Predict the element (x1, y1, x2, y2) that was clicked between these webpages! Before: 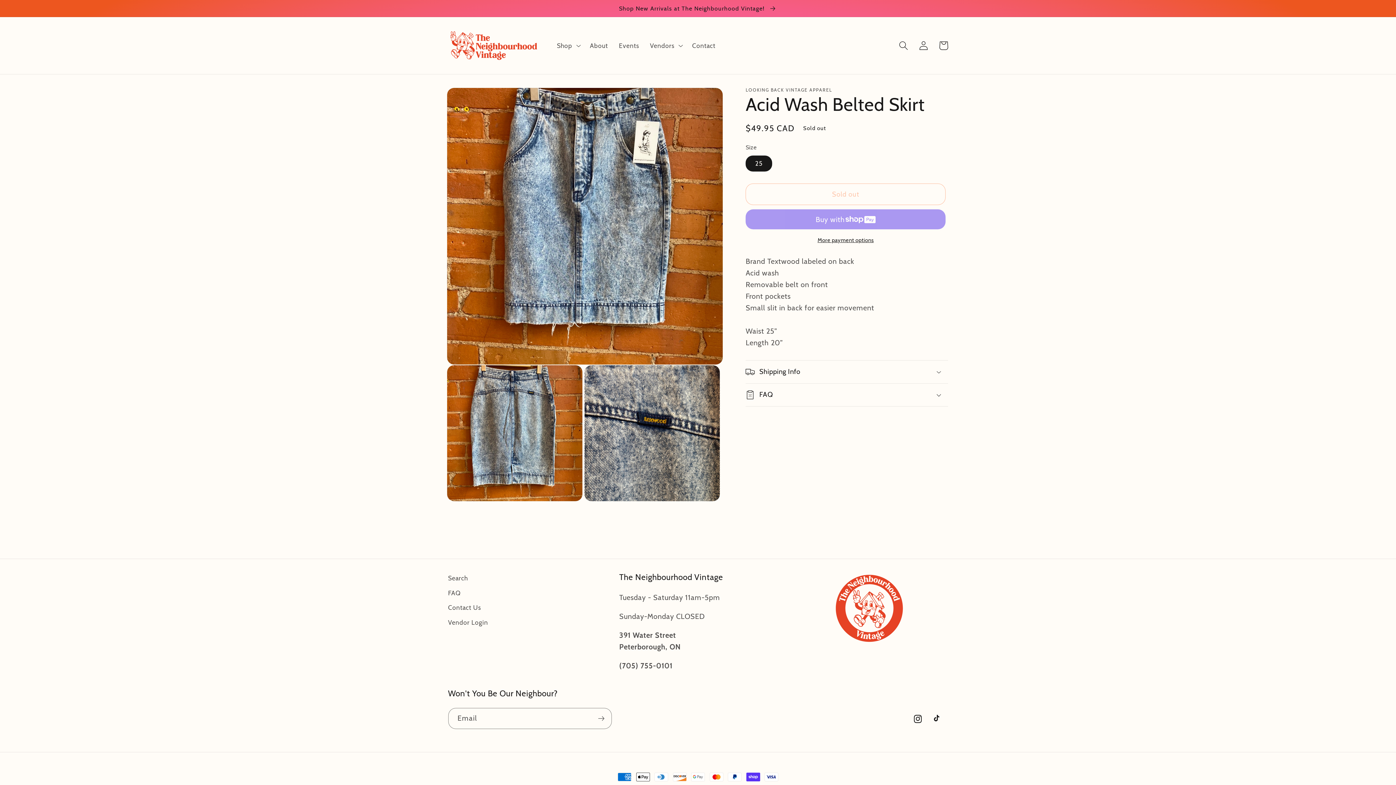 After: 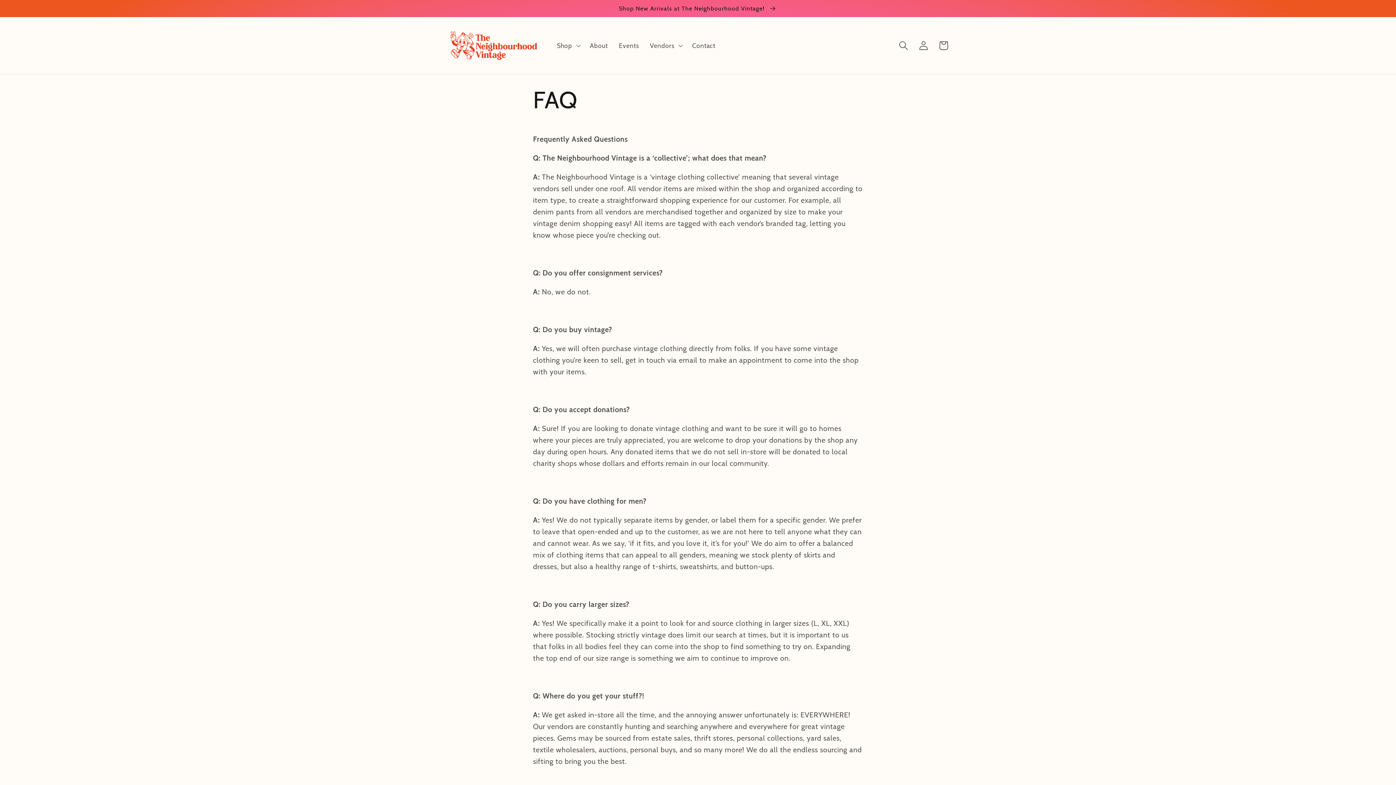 Action: bbox: (448, 586, 460, 600) label: FAQ